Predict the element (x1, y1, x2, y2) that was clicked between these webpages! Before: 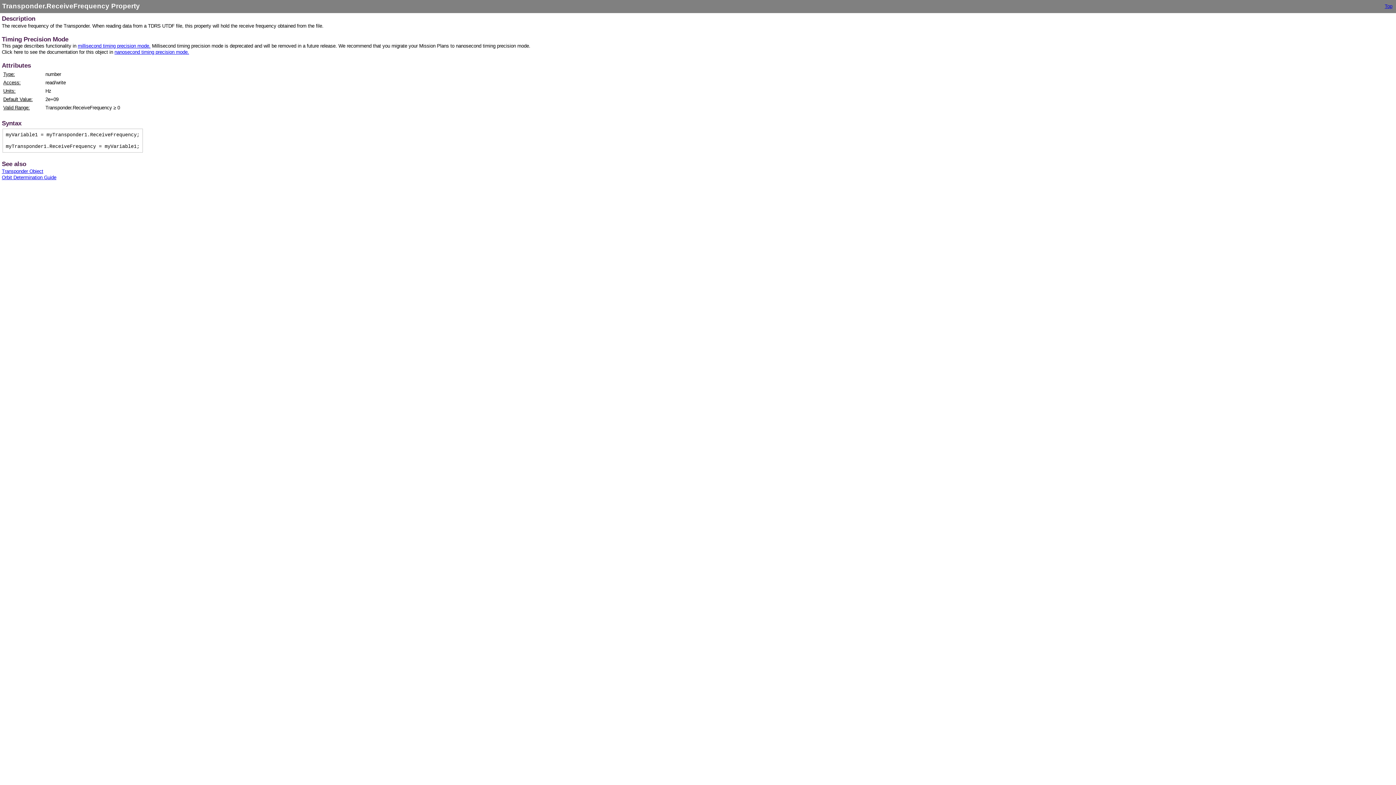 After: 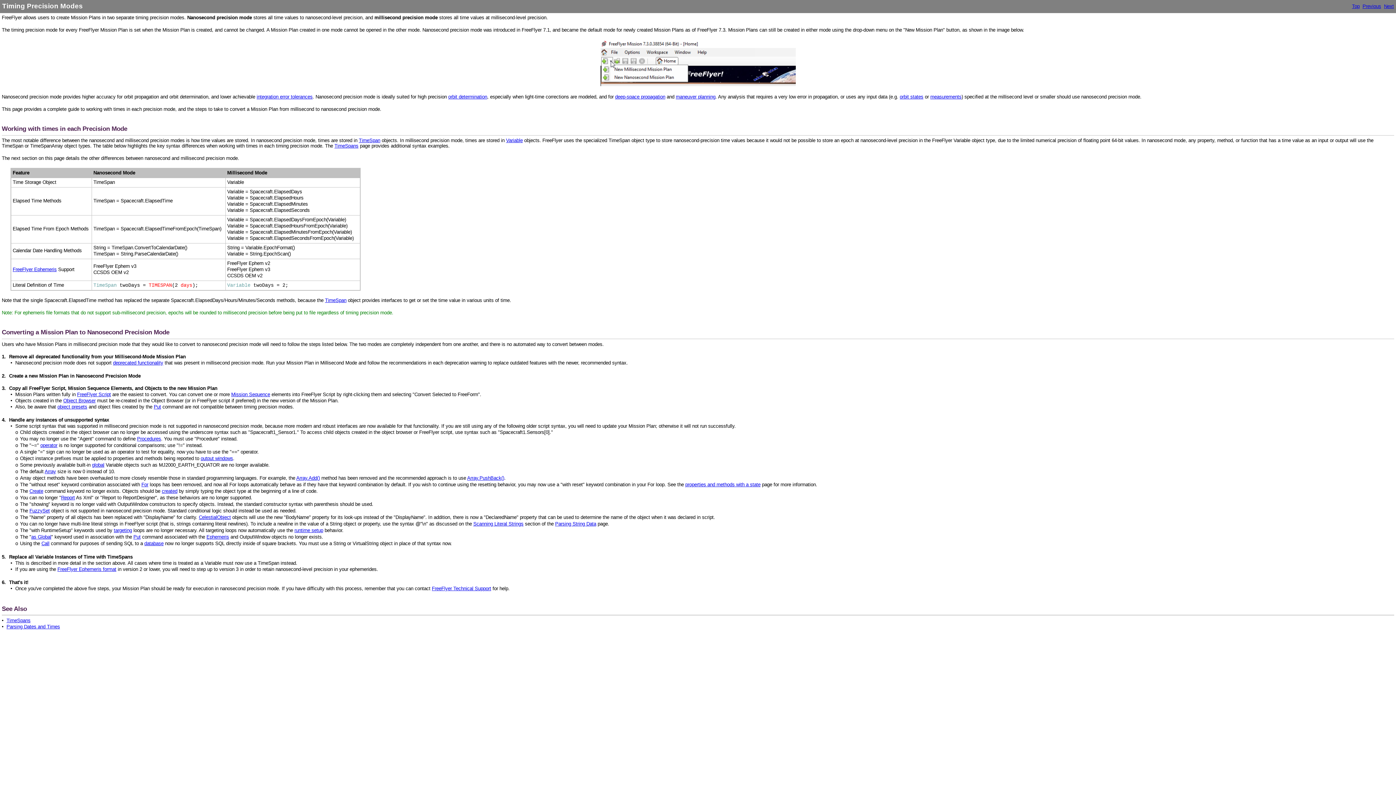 Action: label: millisecond timing precision mode. bbox: (77, 43, 150, 48)